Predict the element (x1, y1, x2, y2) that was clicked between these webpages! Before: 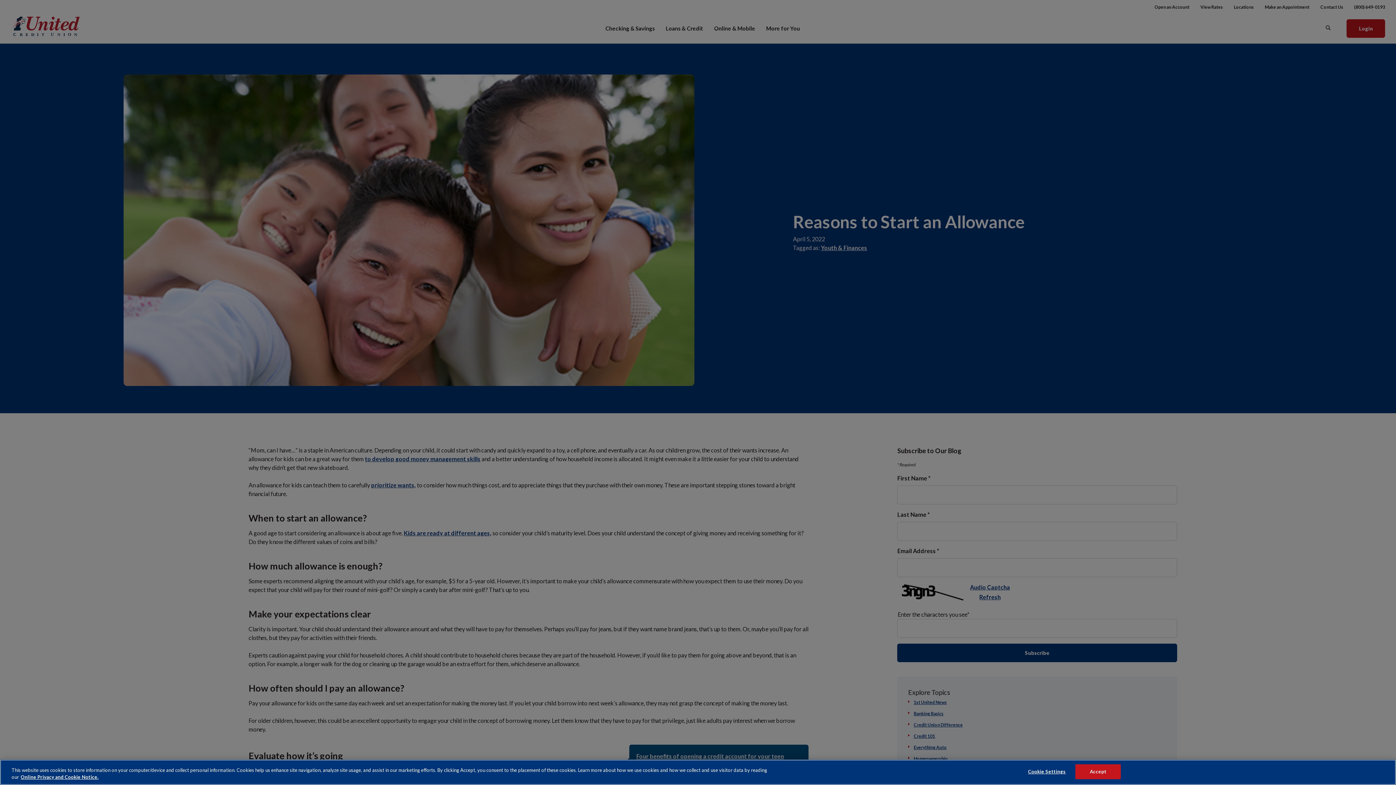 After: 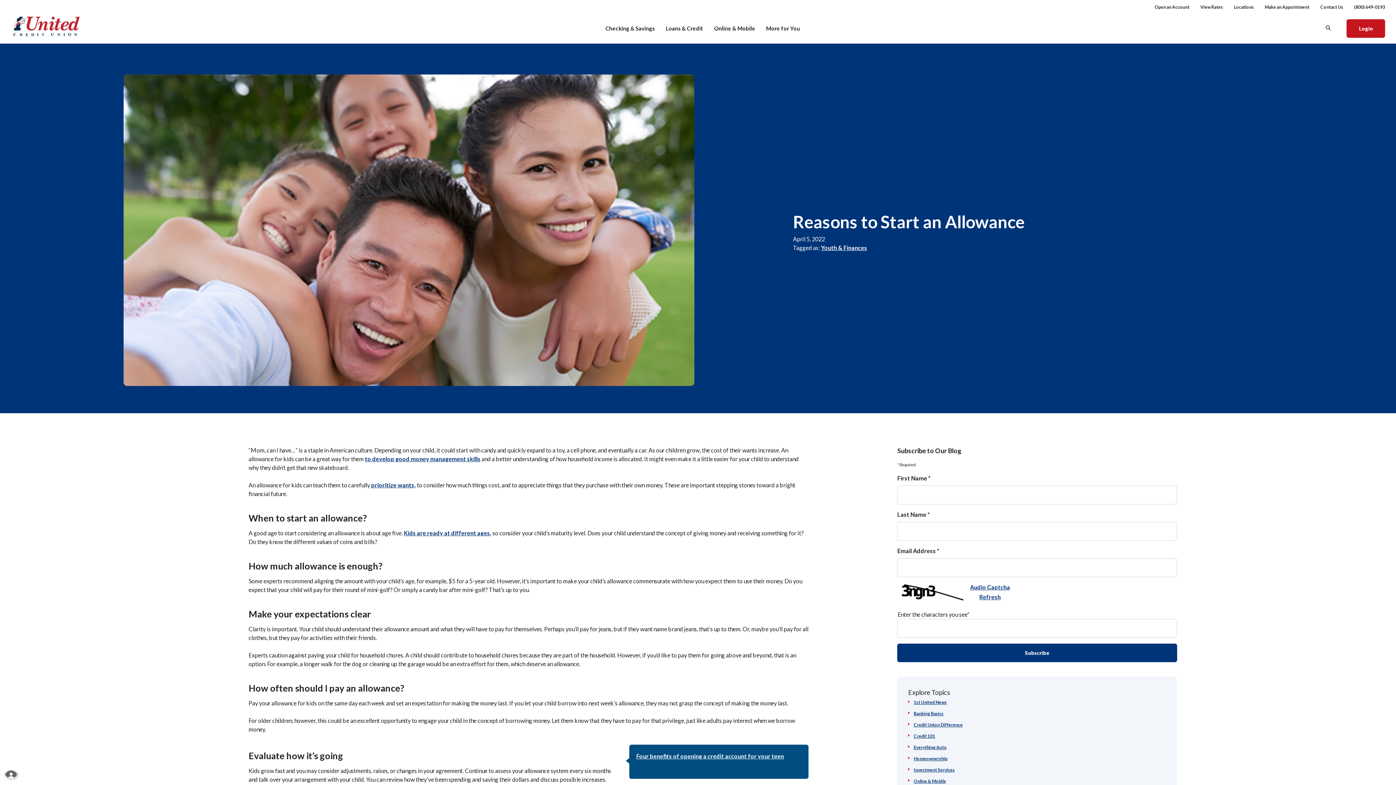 Action: bbox: (1075, 764, 1121, 779) label: Accept